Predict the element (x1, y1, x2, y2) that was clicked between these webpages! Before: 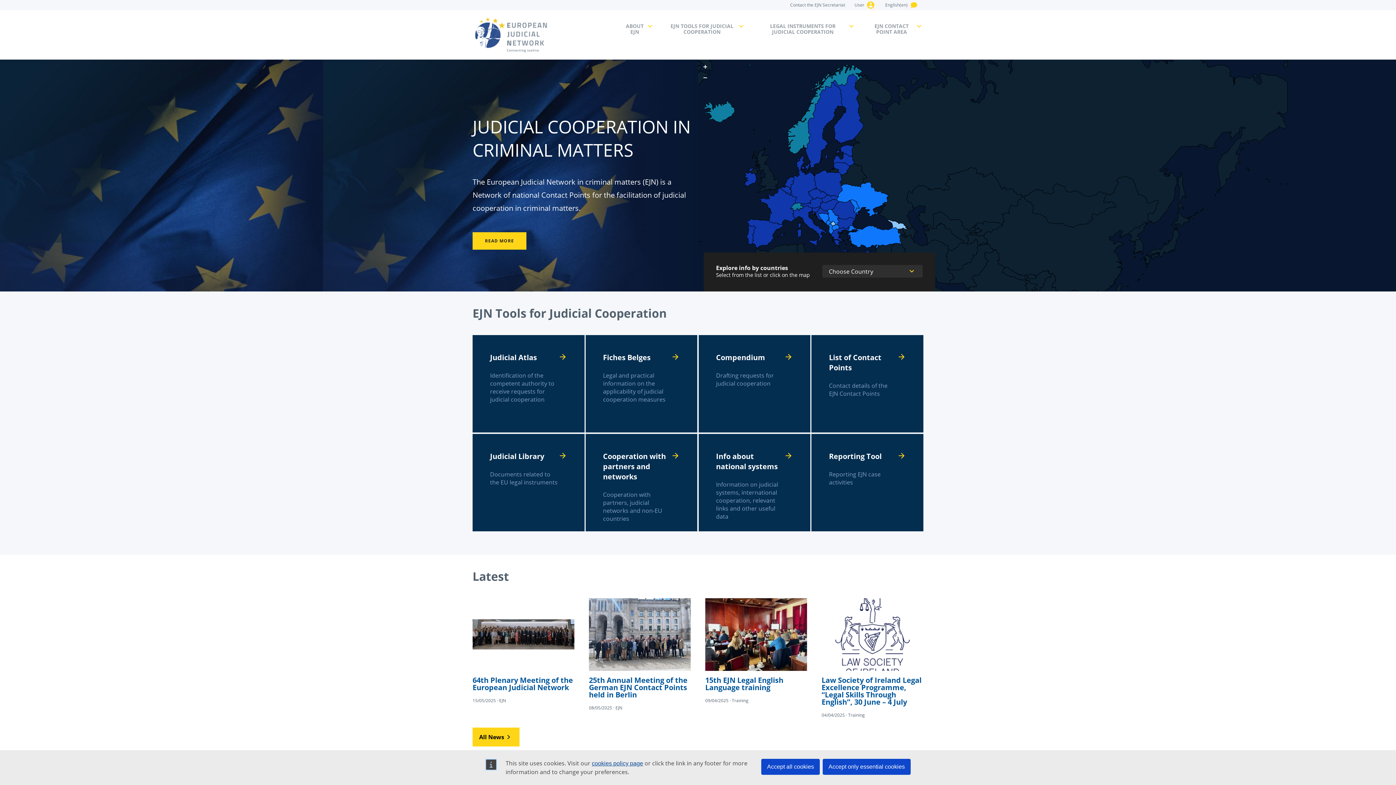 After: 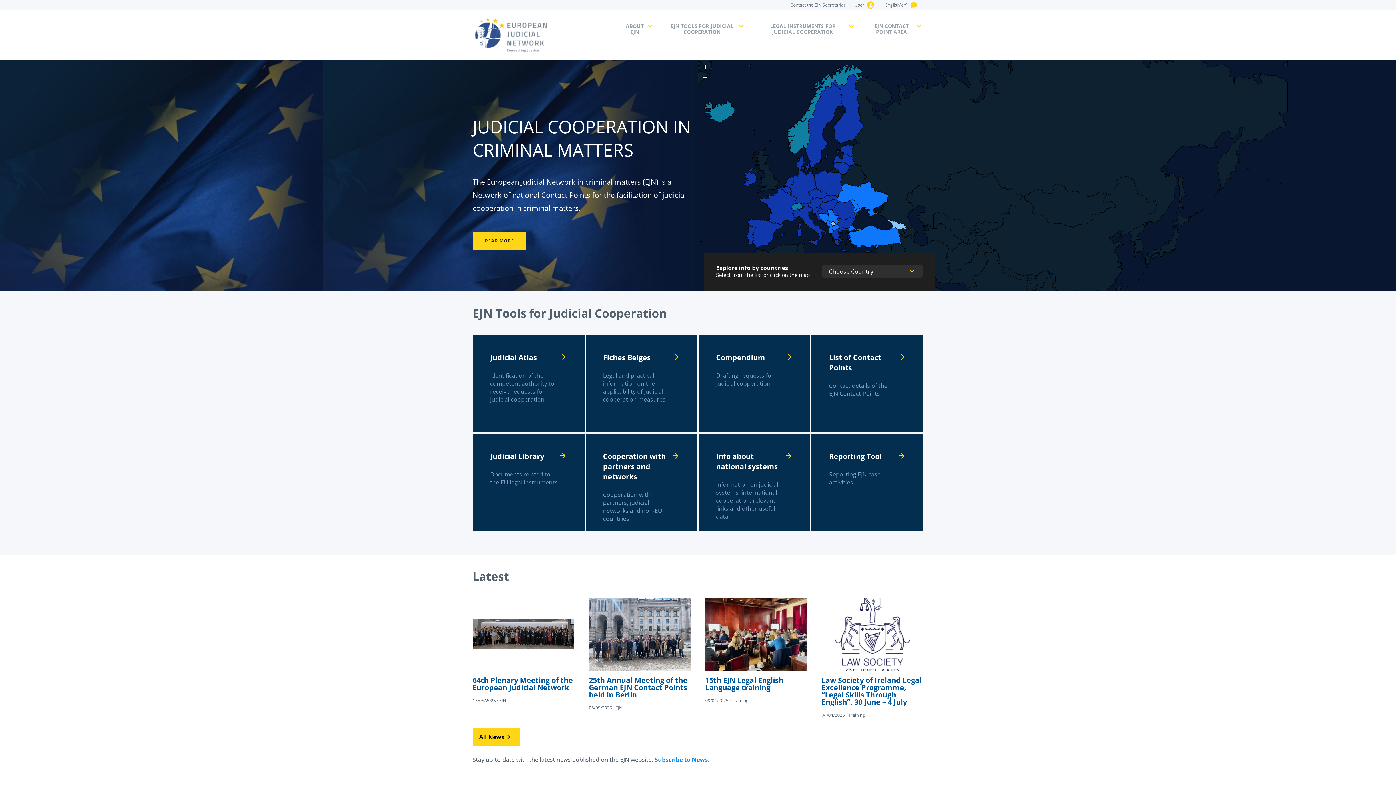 Action: label: Accept all cookies bbox: (761, 759, 820, 775)